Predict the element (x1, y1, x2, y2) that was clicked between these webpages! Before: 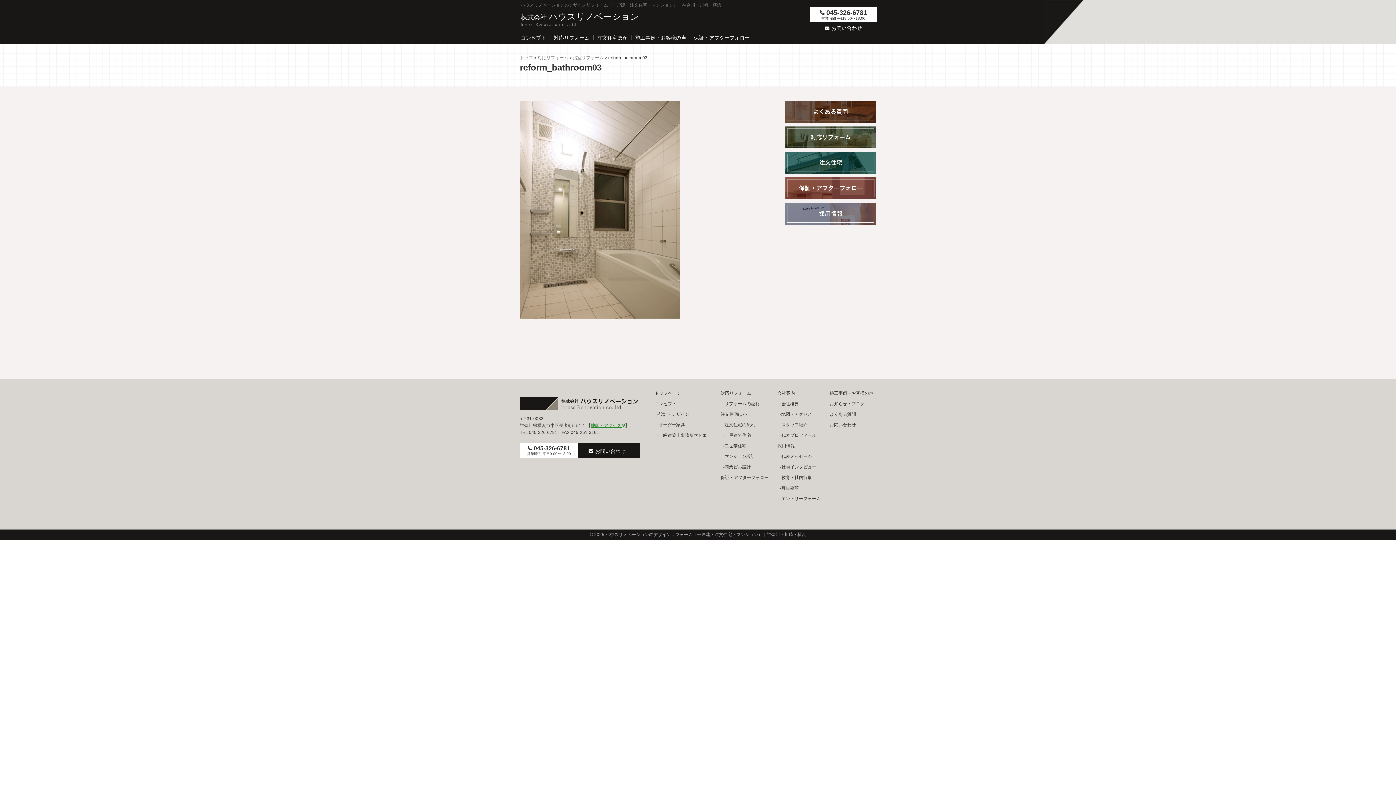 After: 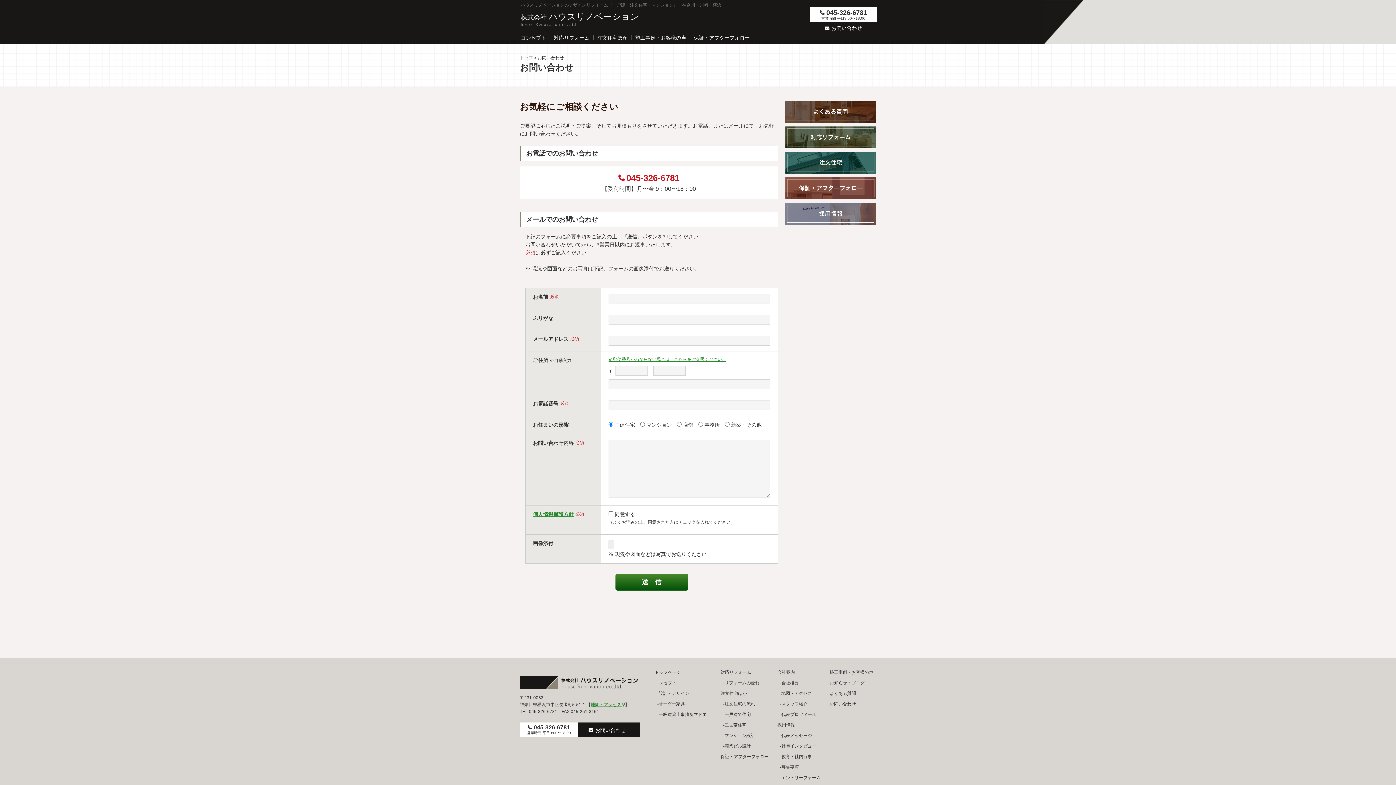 Action: label: お問い合わせ bbox: (810, 22, 877, 33)